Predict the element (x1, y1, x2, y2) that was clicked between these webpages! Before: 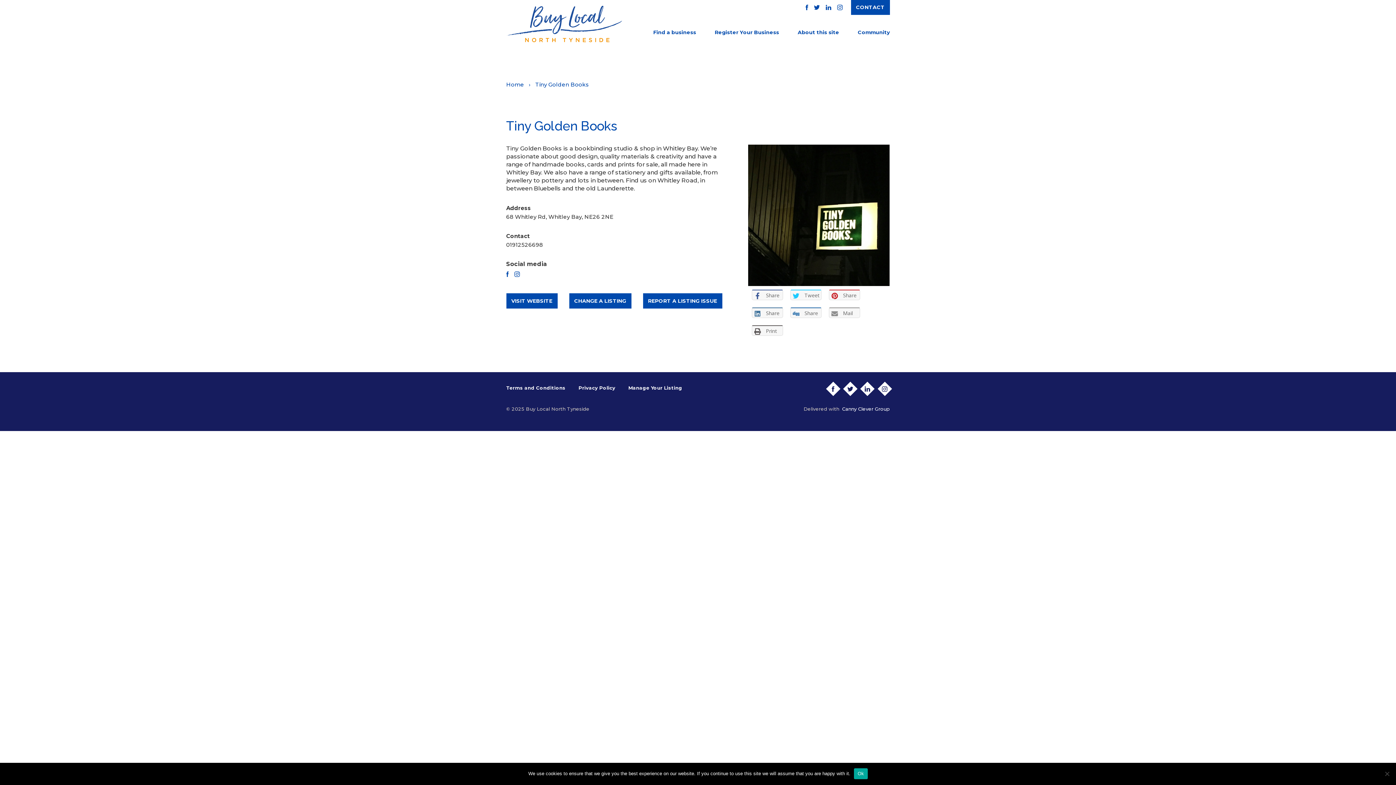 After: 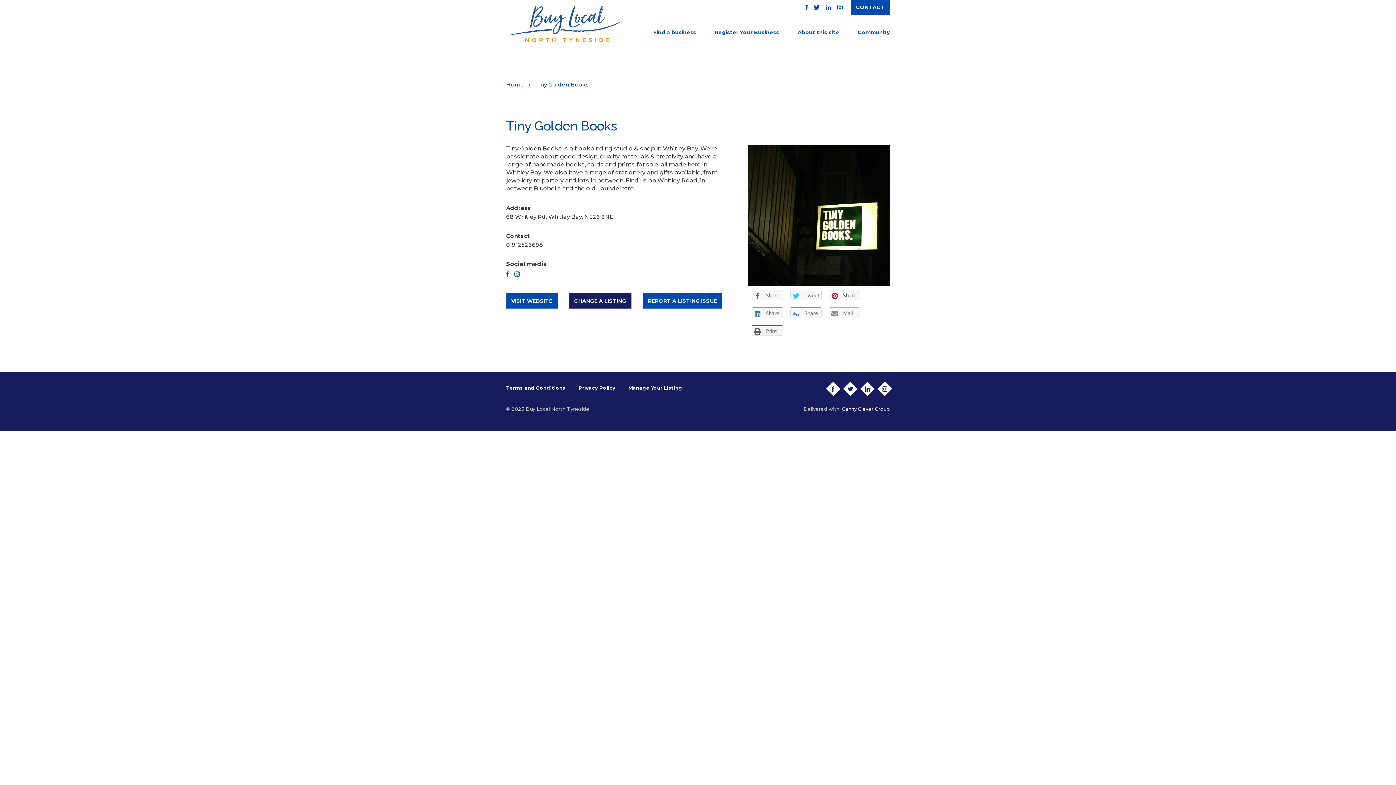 Action: label: CHANGE A LISTING bbox: (569, 293, 631, 308)